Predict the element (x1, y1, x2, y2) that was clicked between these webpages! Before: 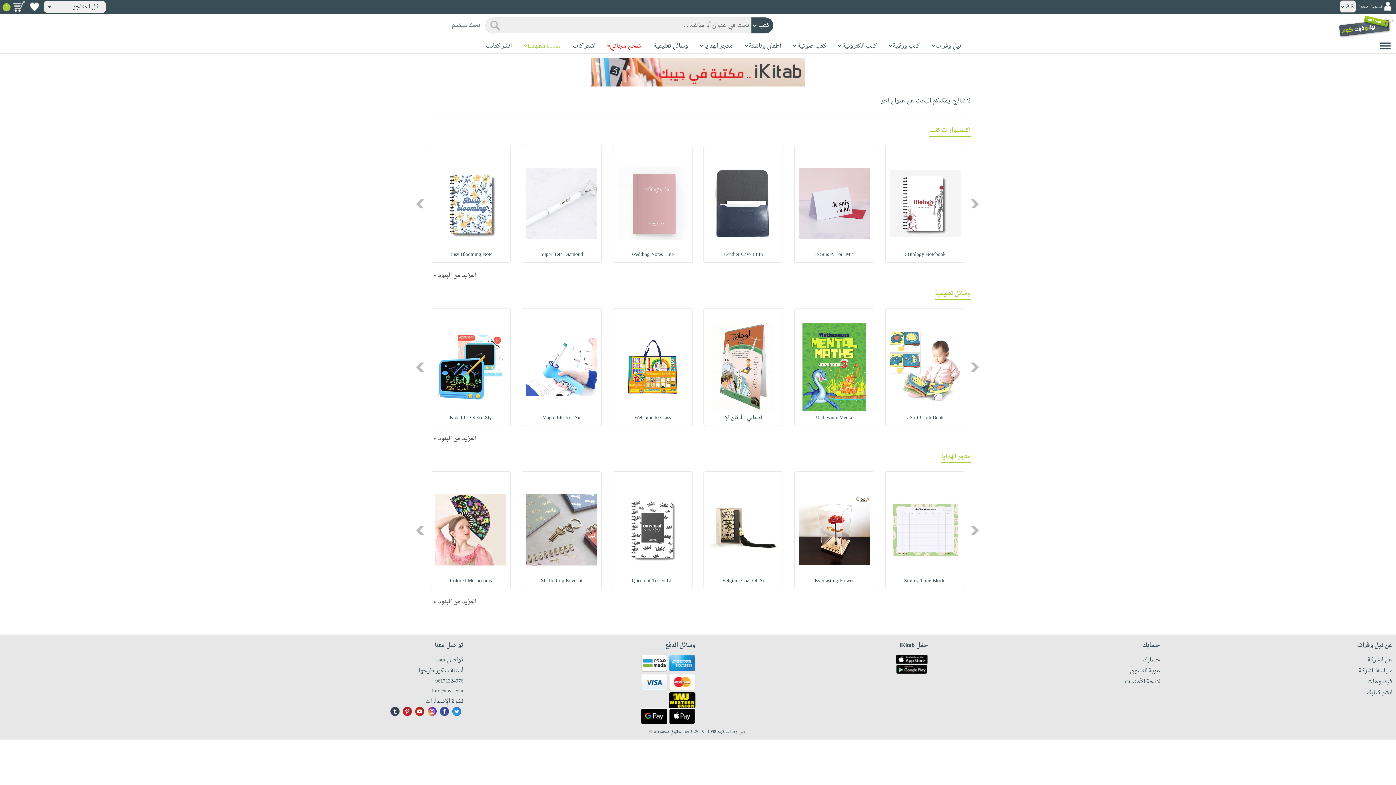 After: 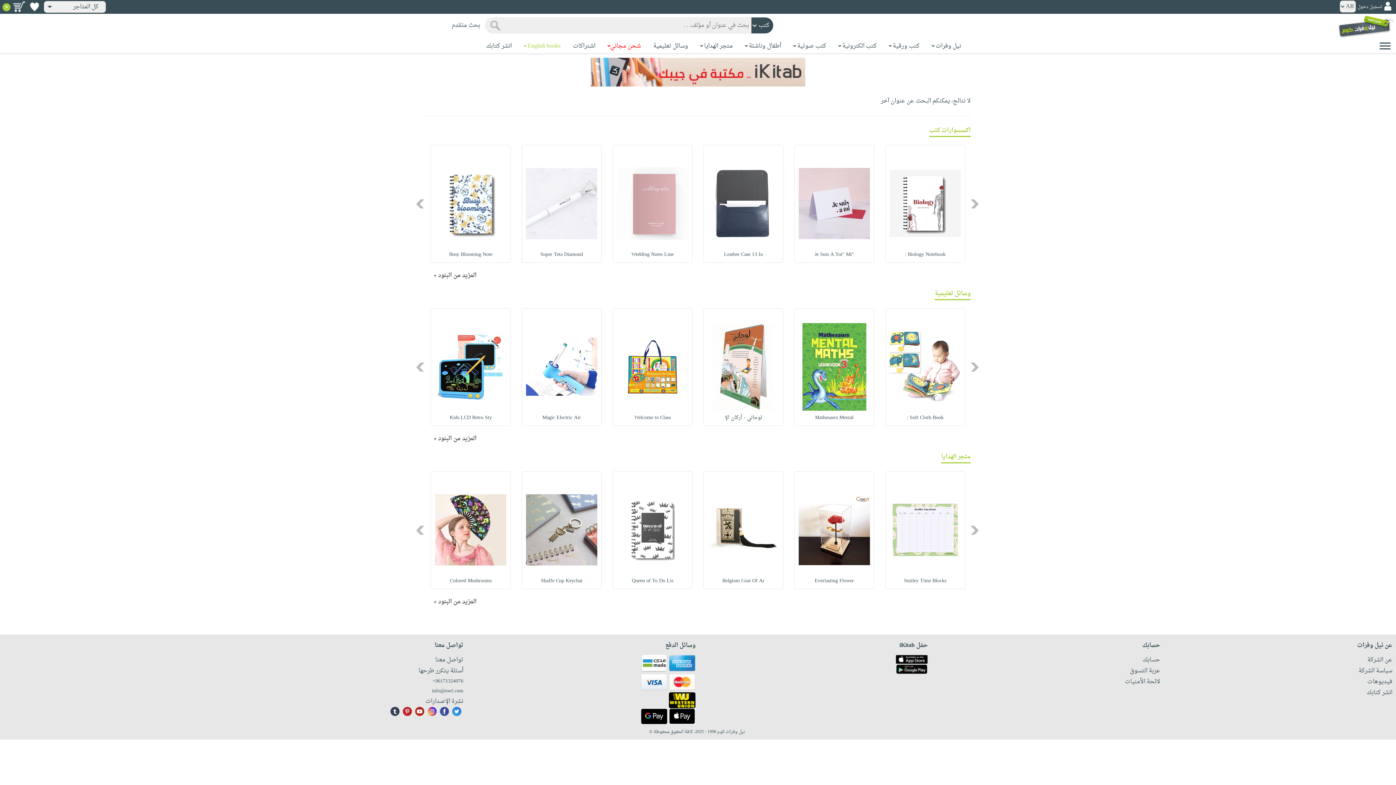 Action: label: info@nwf.com bbox: (2, 686, 463, 696)